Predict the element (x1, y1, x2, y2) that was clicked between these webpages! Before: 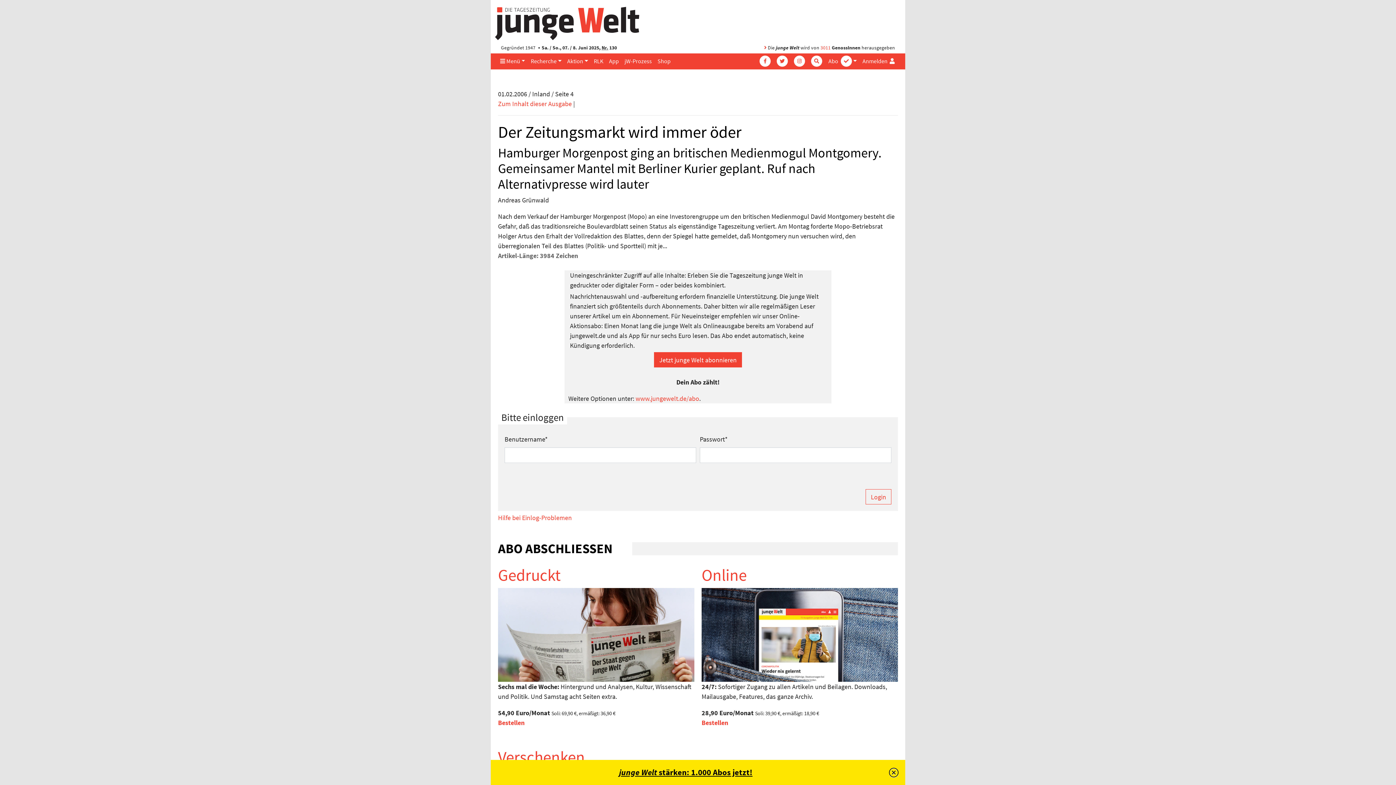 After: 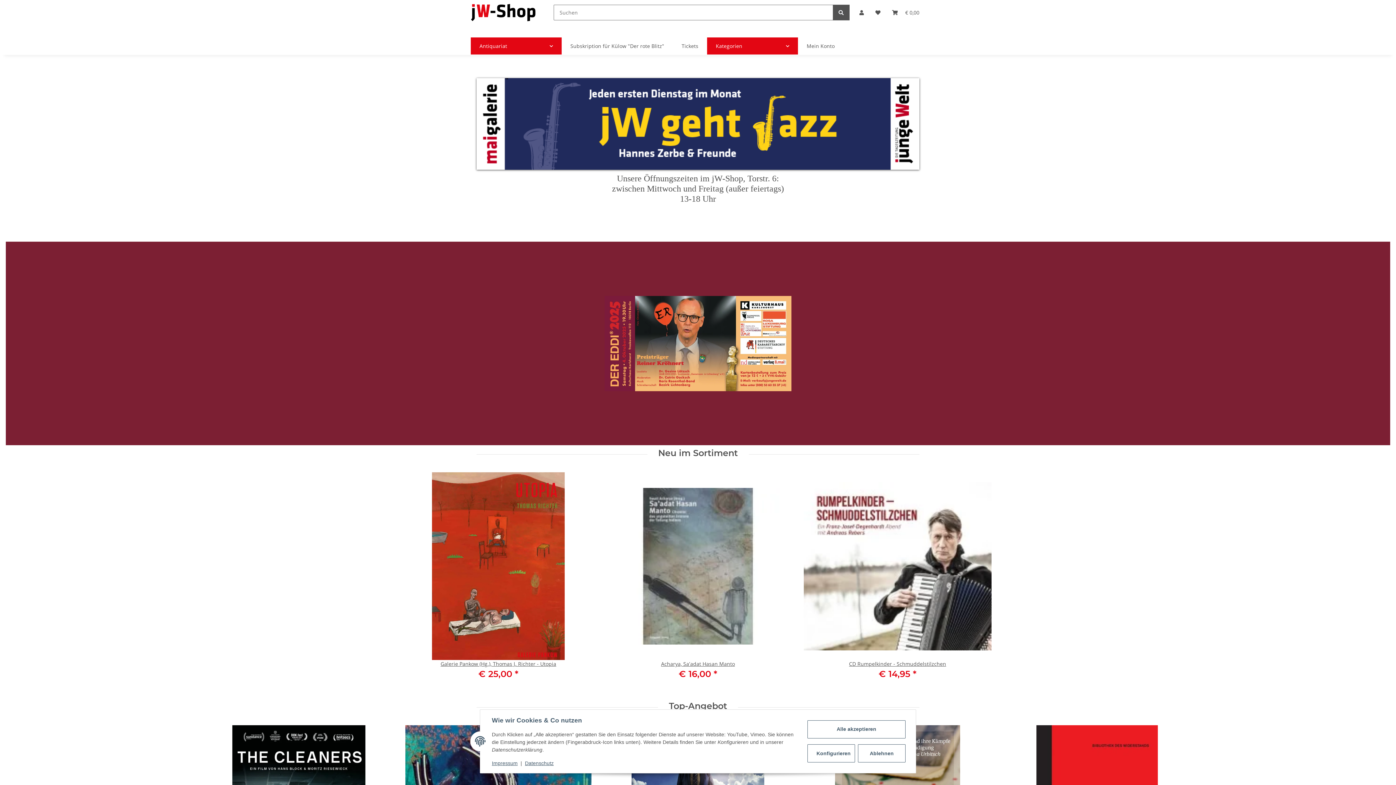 Action: bbox: (654, 53, 673, 68) label: Shop